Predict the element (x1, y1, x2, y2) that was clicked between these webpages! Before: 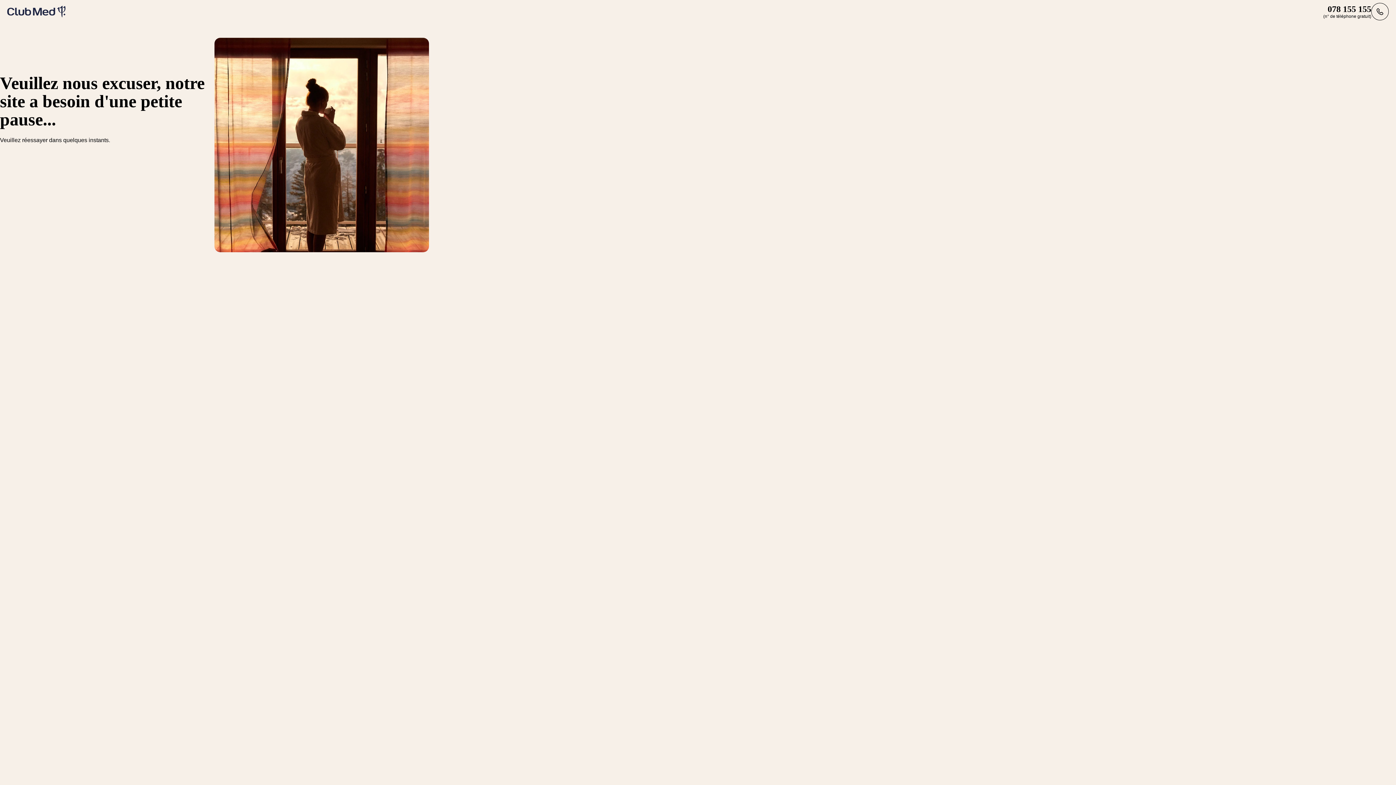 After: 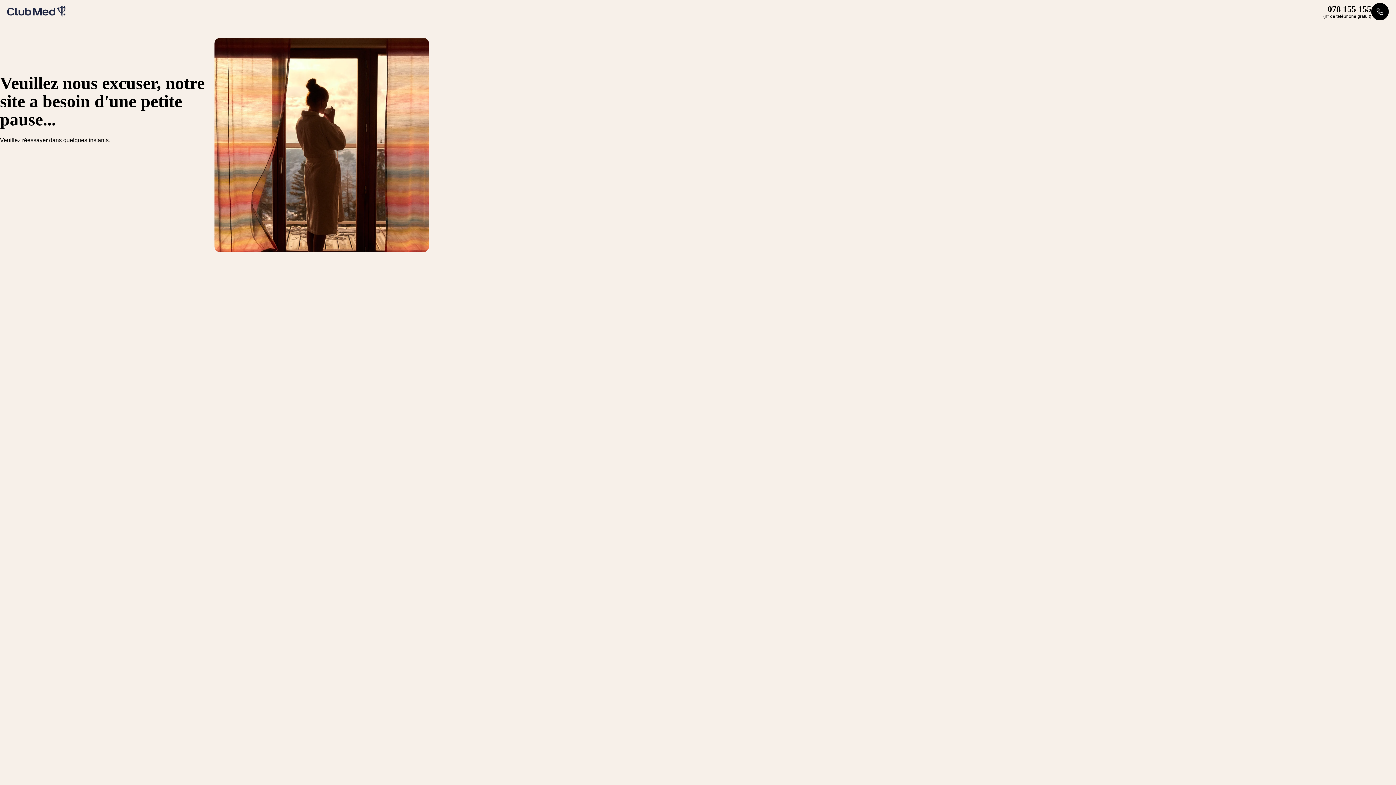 Action: bbox: (1323, 2, 1389, 20) label: 078 155 155
(n° de téléphone gratuit)